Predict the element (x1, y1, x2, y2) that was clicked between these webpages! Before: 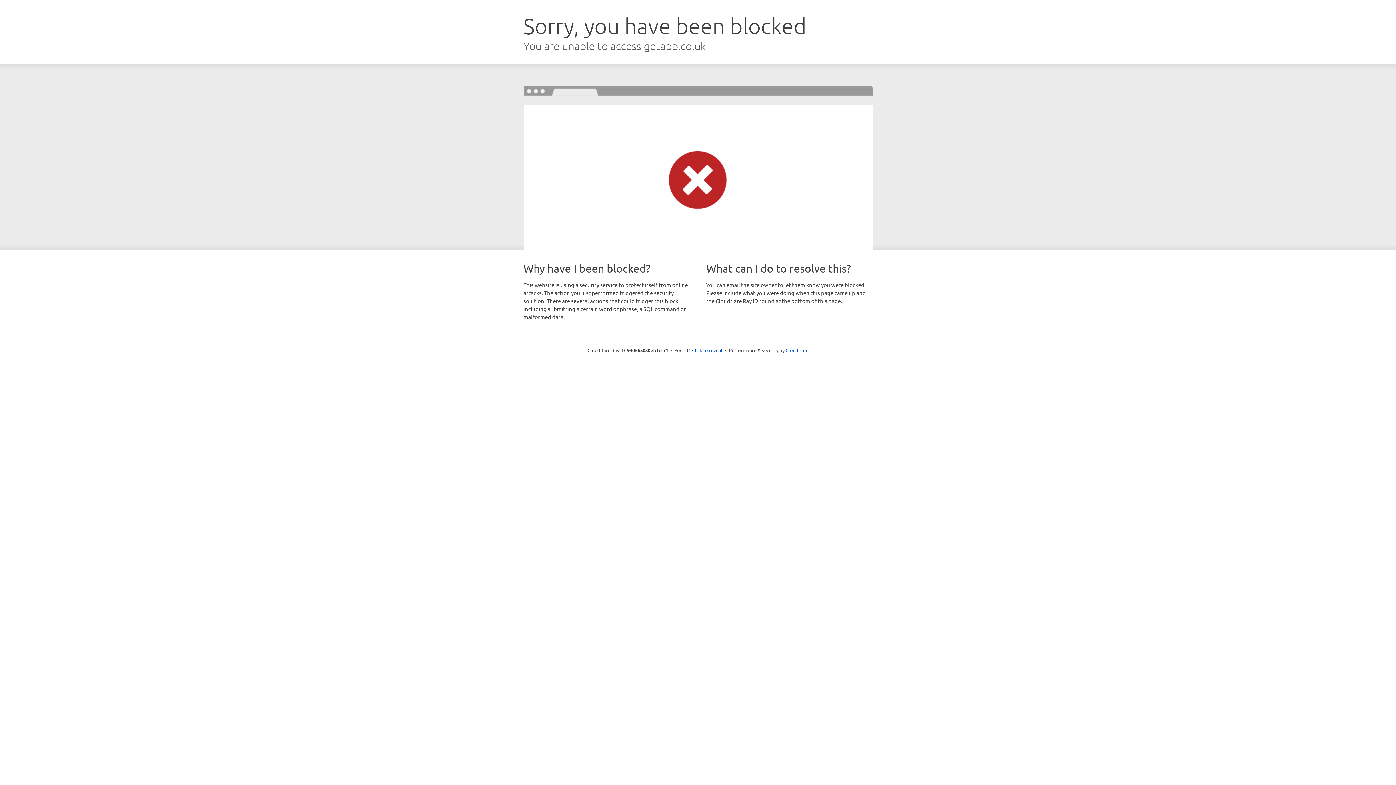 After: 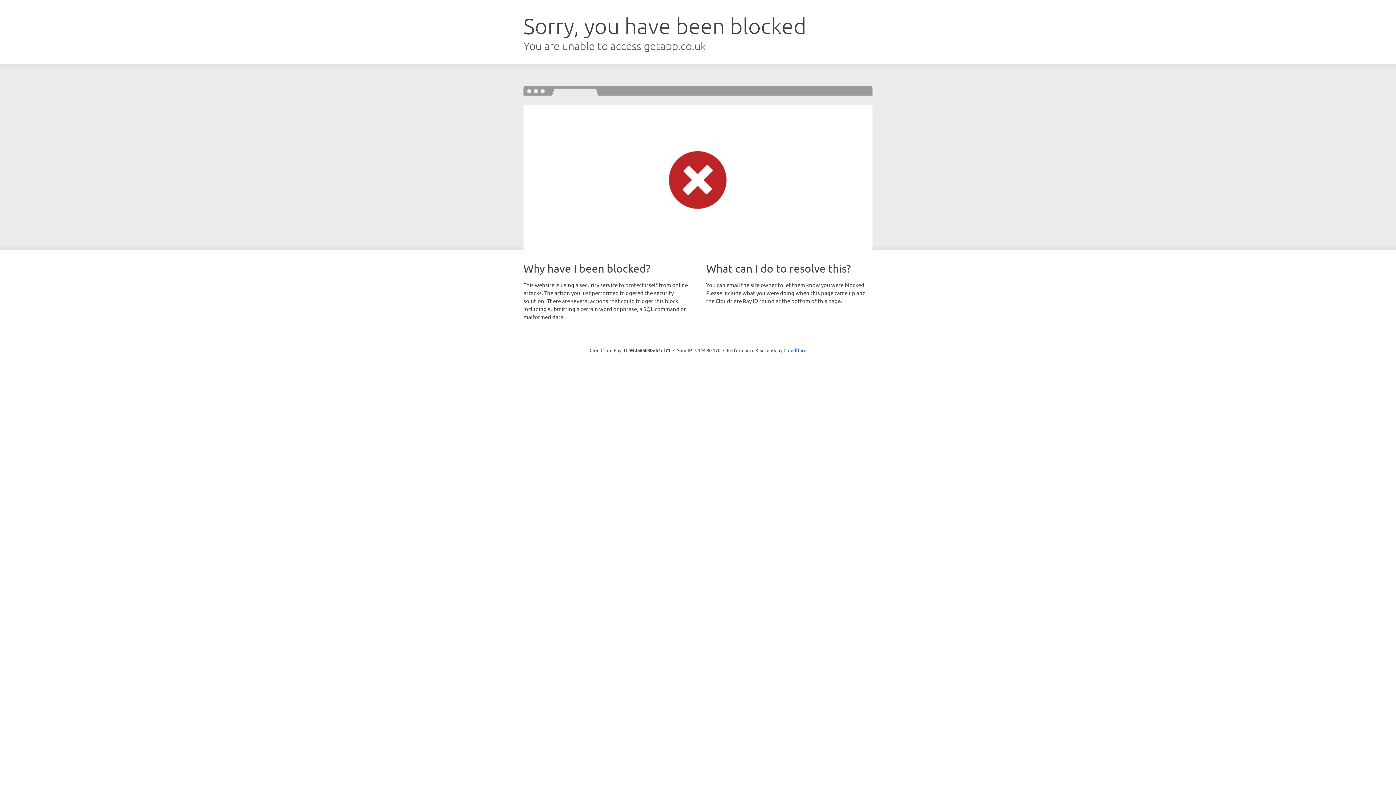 Action: label: Click to reveal bbox: (692, 346, 722, 353)